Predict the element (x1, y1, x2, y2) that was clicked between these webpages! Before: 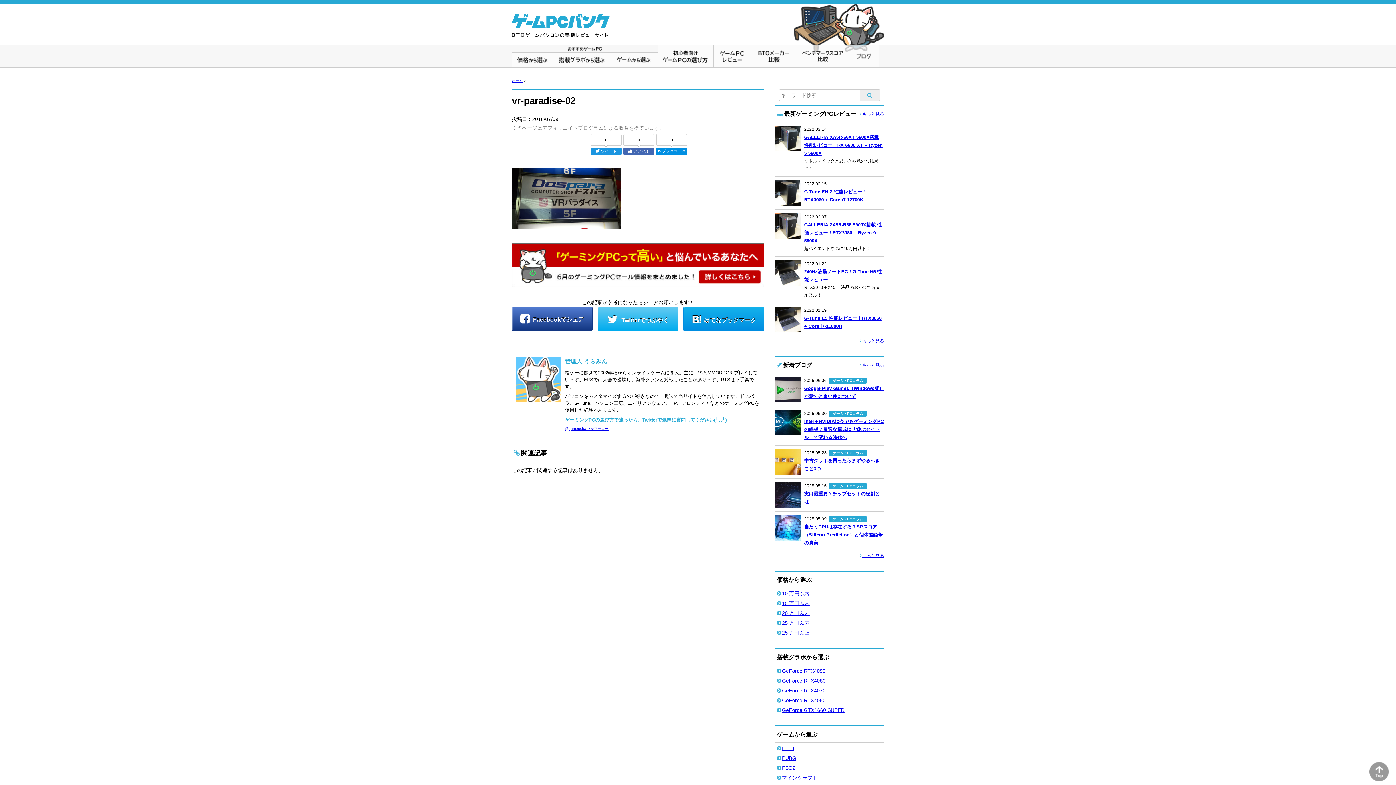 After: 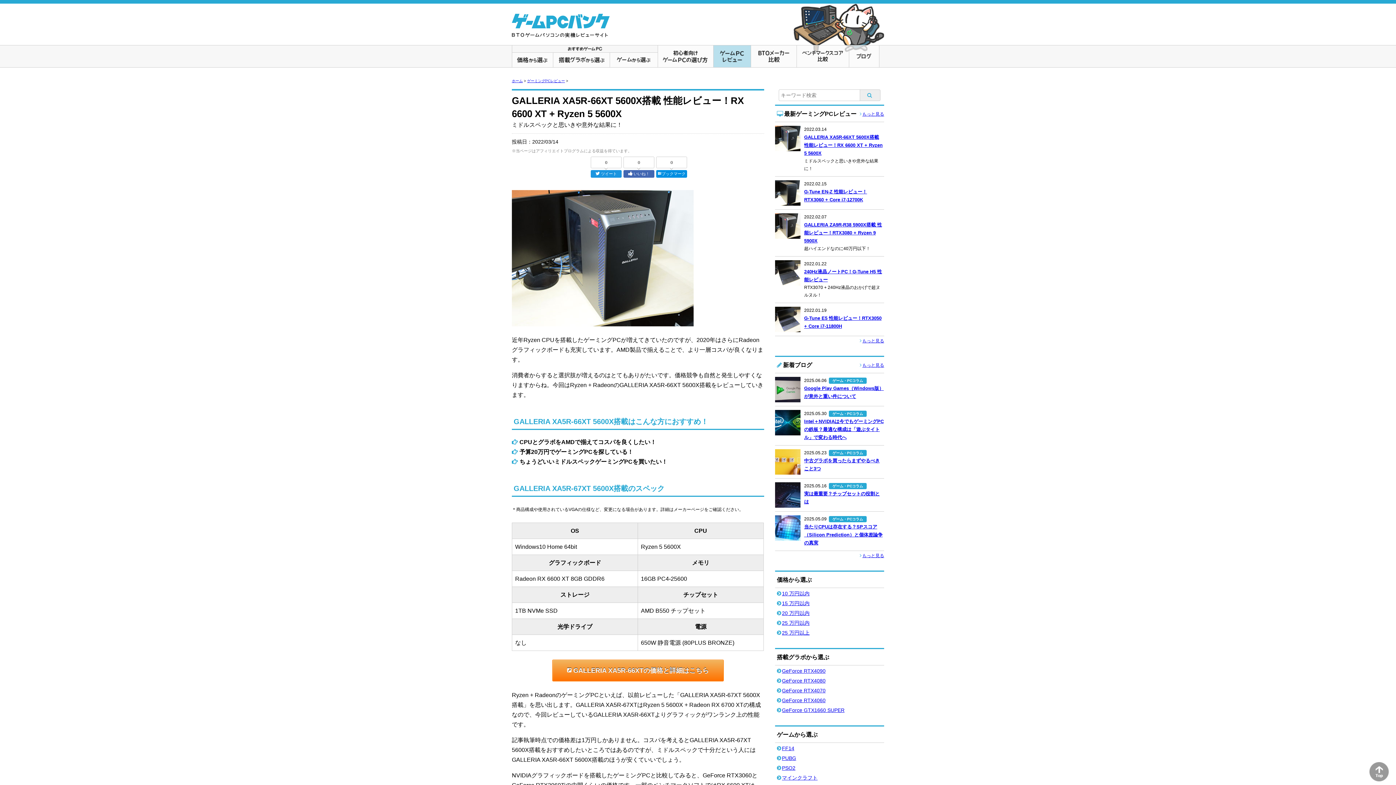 Action: label: GALLERIA XA5R-66XT 5600X搭載 性能レビュー！RX 6600 XT + Ryzen 5 5600X bbox: (804, 134, 882, 156)